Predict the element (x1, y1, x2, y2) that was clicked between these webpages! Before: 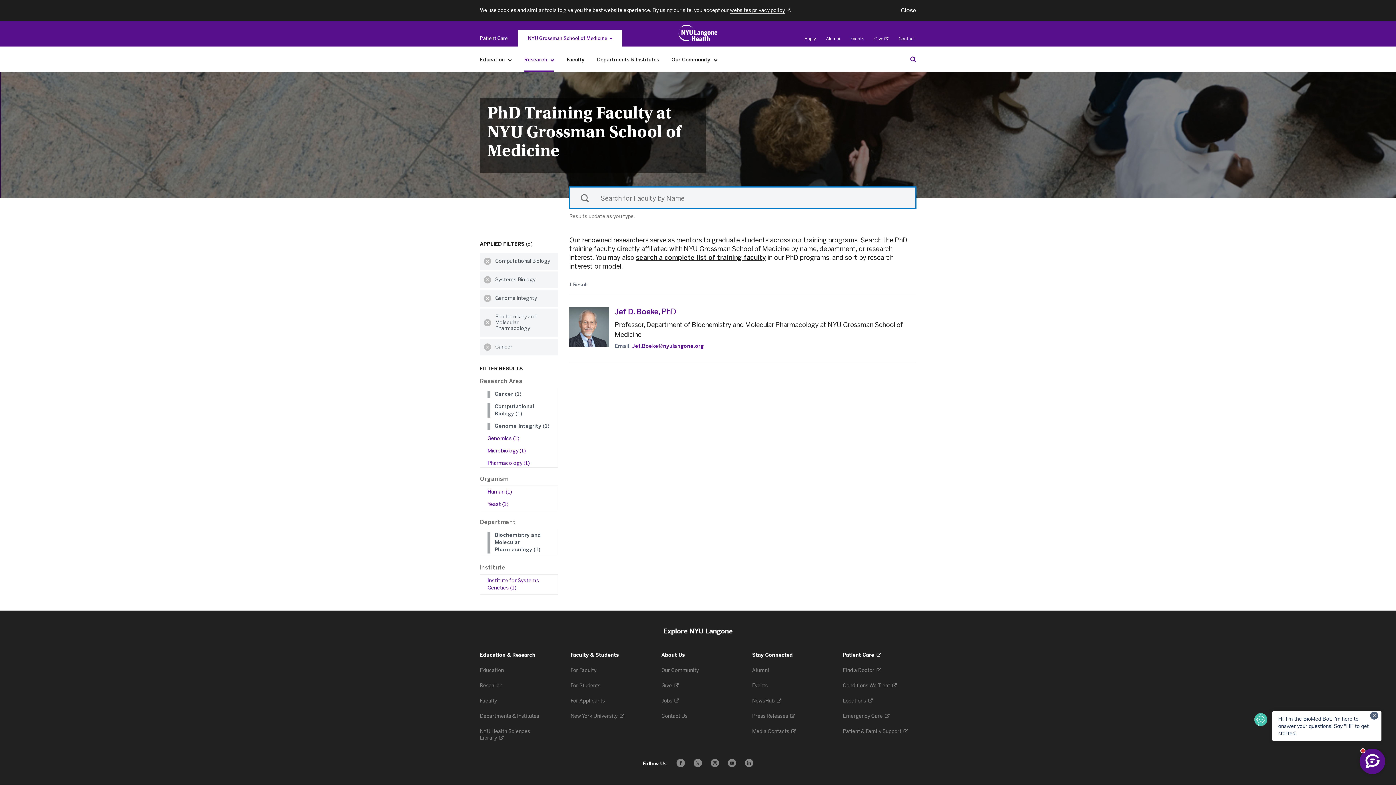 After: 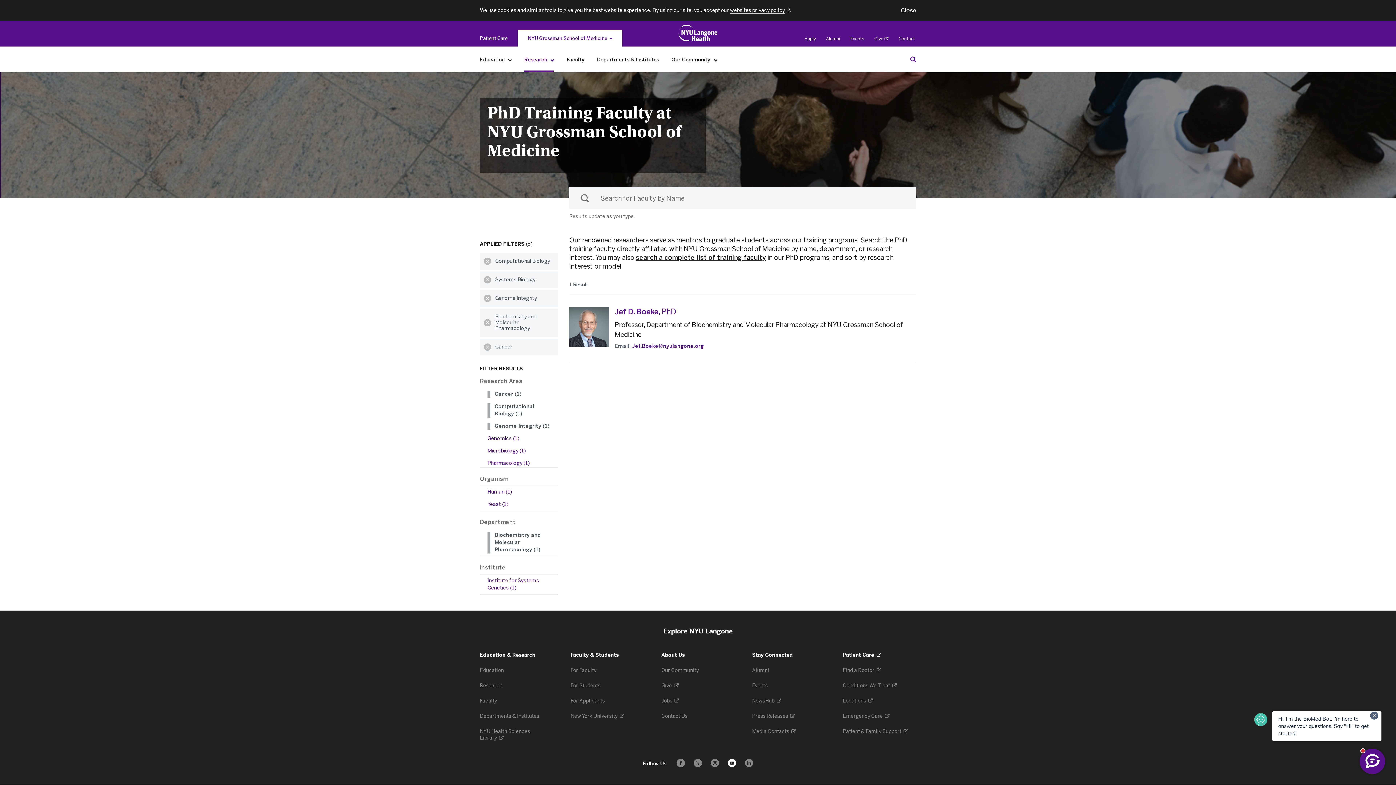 Action: bbox: (728, 759, 736, 767) label: Subscribe to our YouTube channel - Opens in a new window